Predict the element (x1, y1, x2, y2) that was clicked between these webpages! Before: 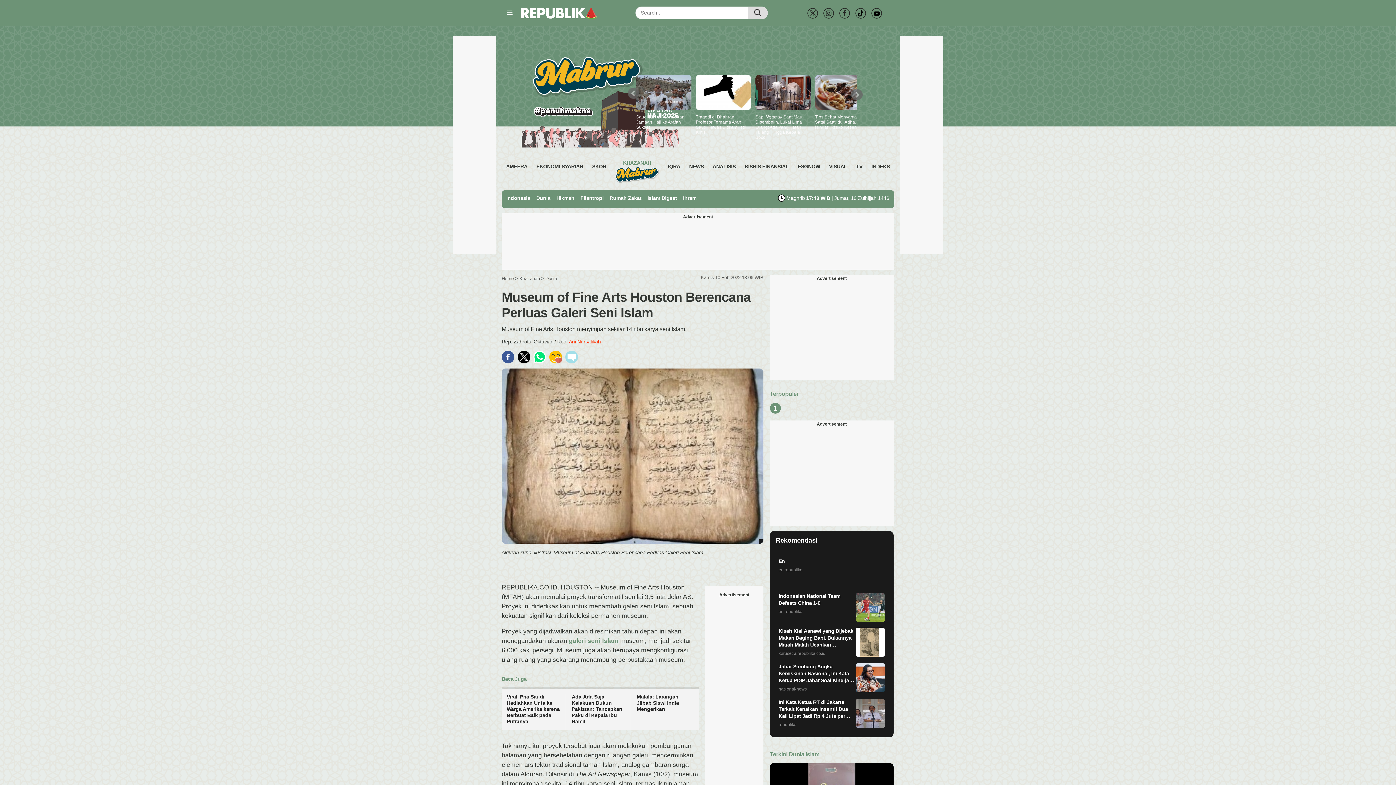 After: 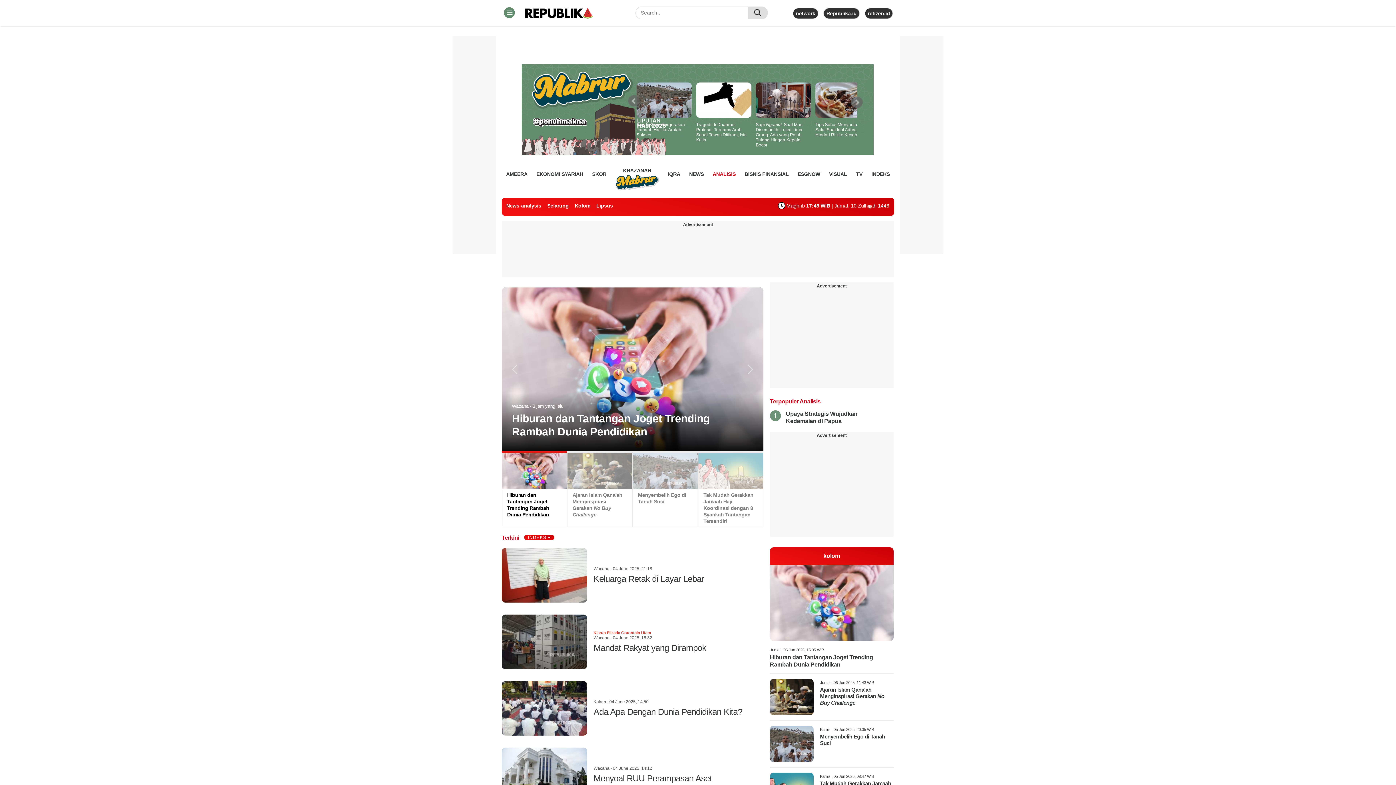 Action: label: ANALISIS bbox: (712, 161, 735, 172)